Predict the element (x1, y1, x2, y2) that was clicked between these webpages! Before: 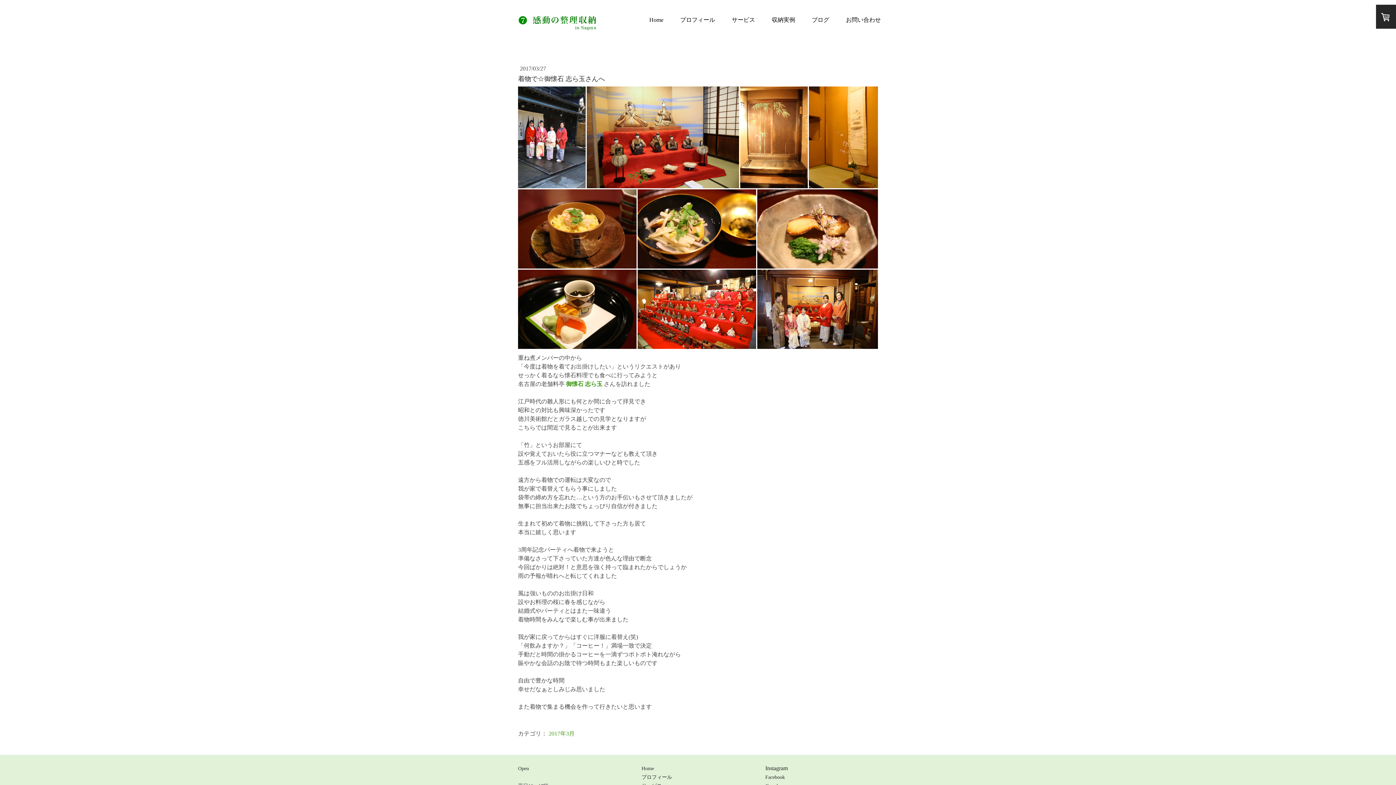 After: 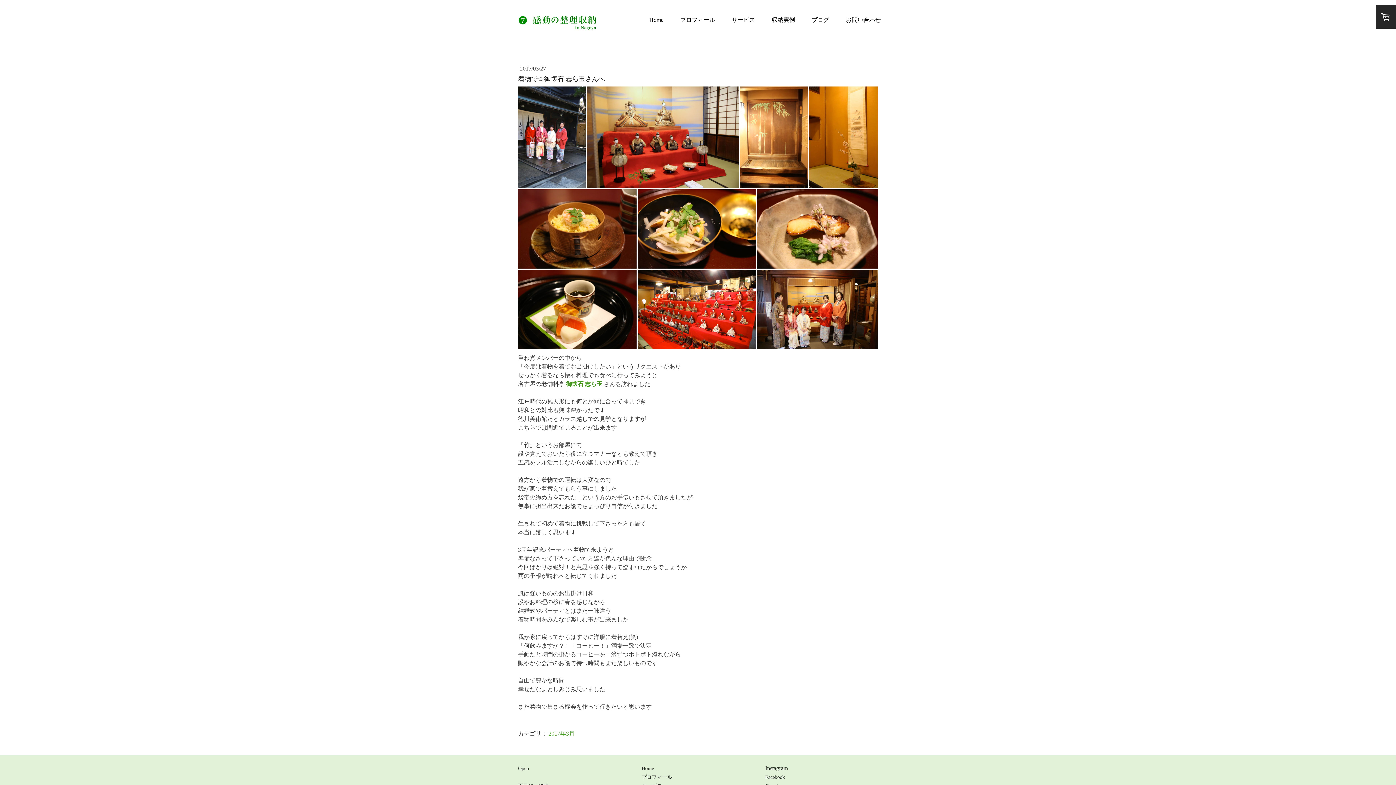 Action: label: Instagram bbox: (765, 765, 788, 771)